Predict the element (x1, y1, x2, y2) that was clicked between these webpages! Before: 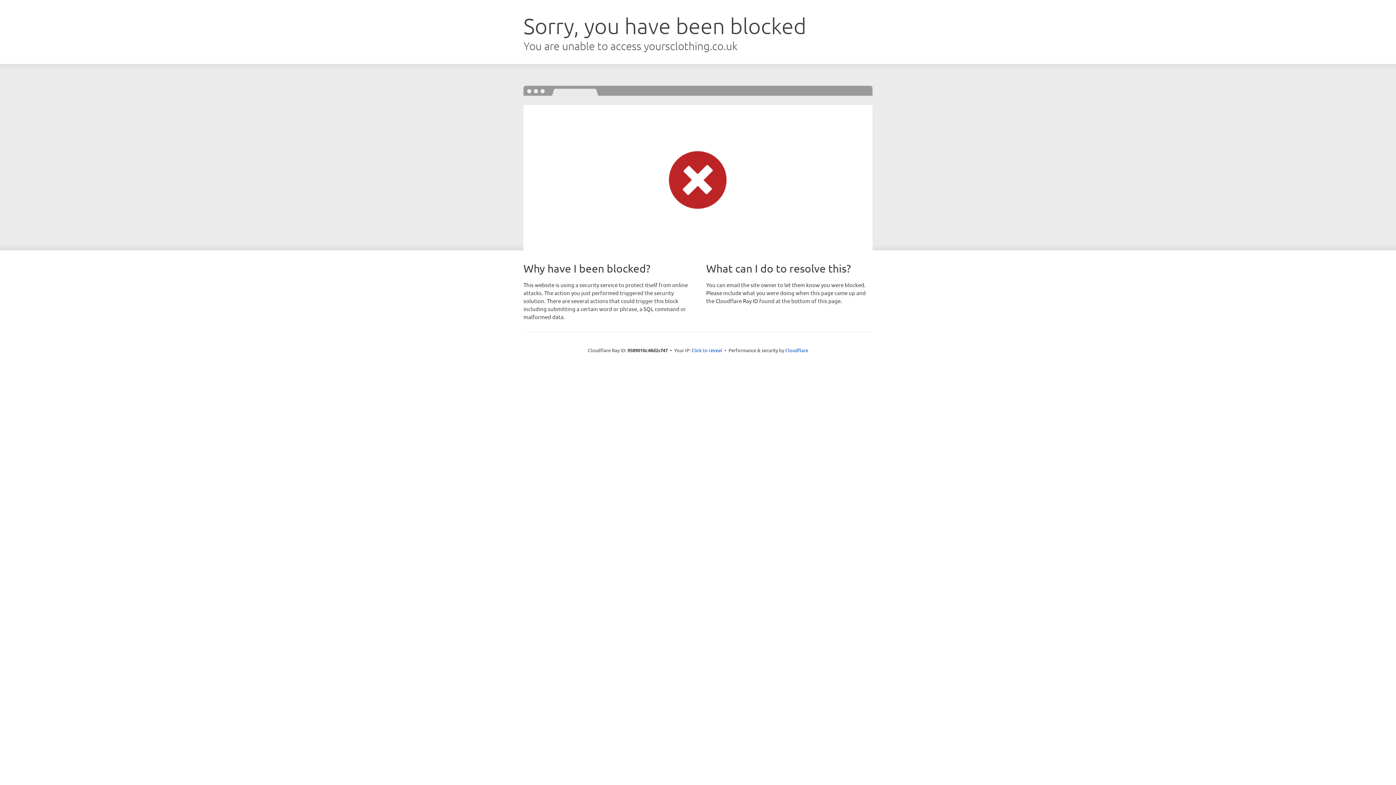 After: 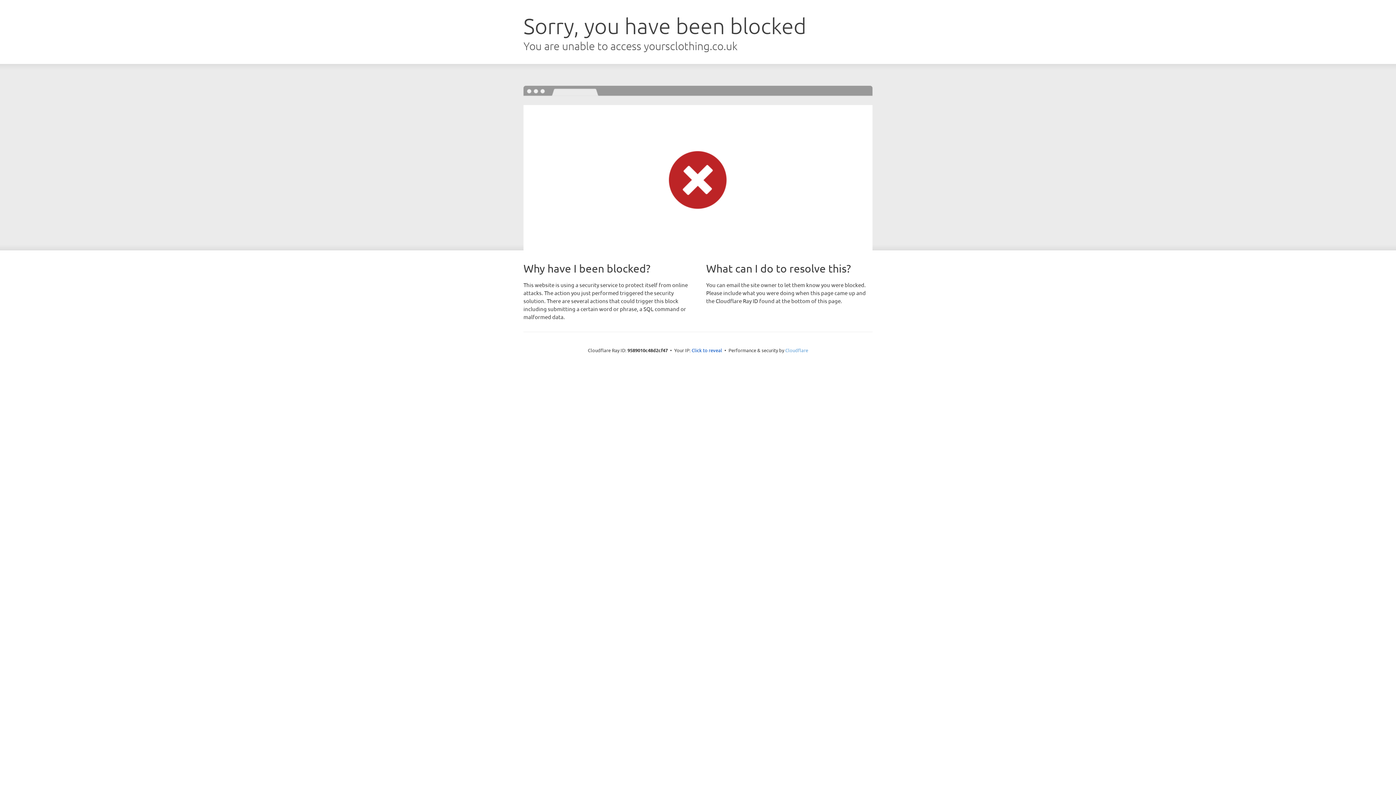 Action: bbox: (785, 347, 808, 353) label: Cloudflare